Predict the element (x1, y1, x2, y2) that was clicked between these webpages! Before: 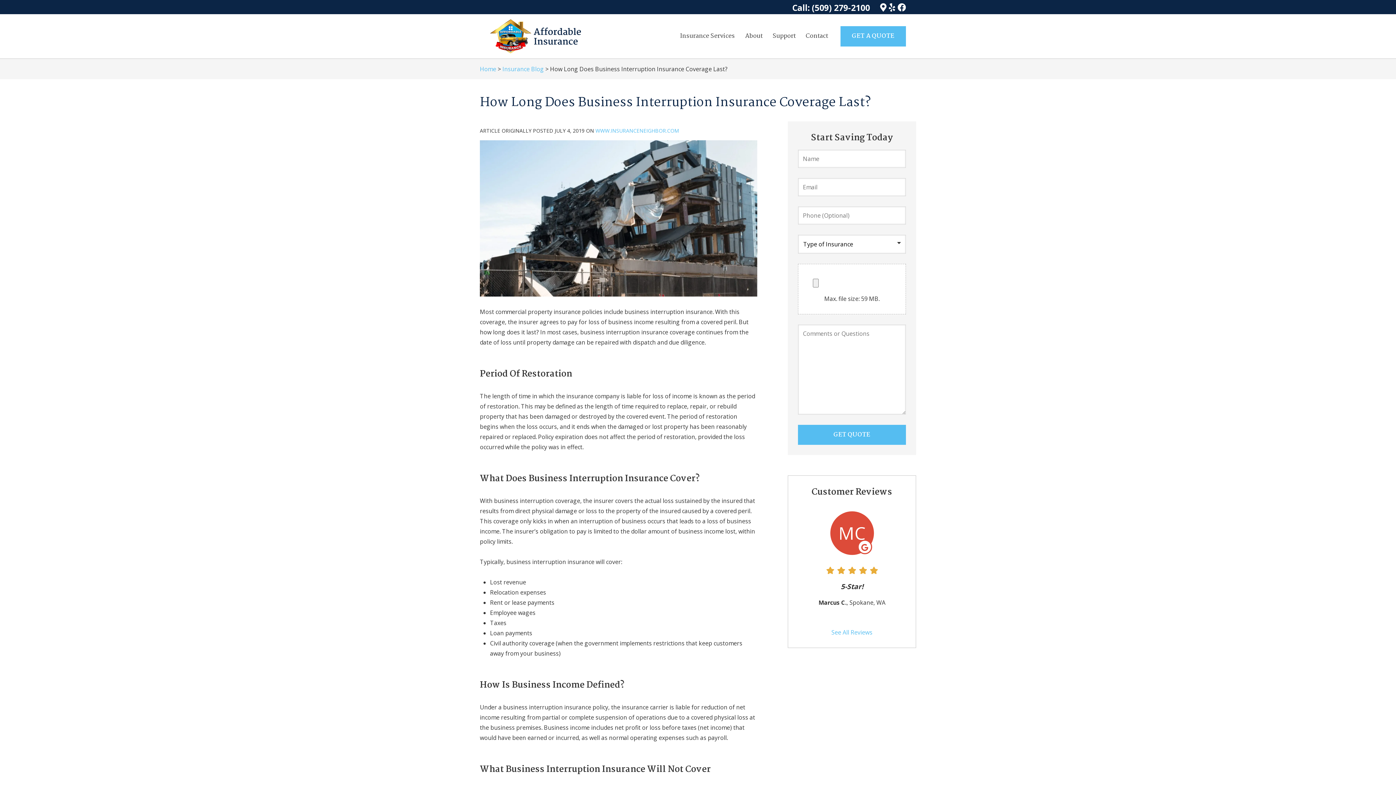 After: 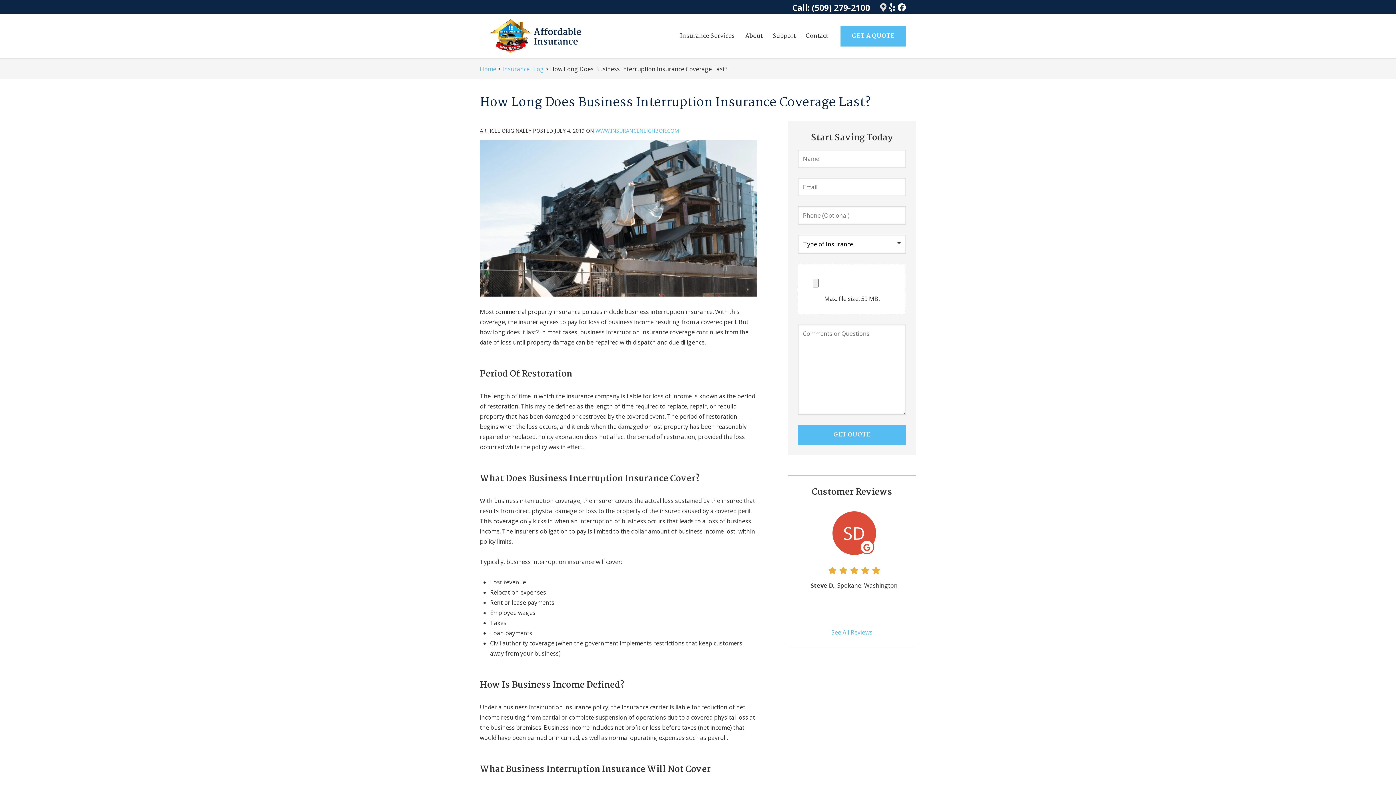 Action: bbox: (880, 3, 886, 11) label: Google Maps Logo (opens in new tab)